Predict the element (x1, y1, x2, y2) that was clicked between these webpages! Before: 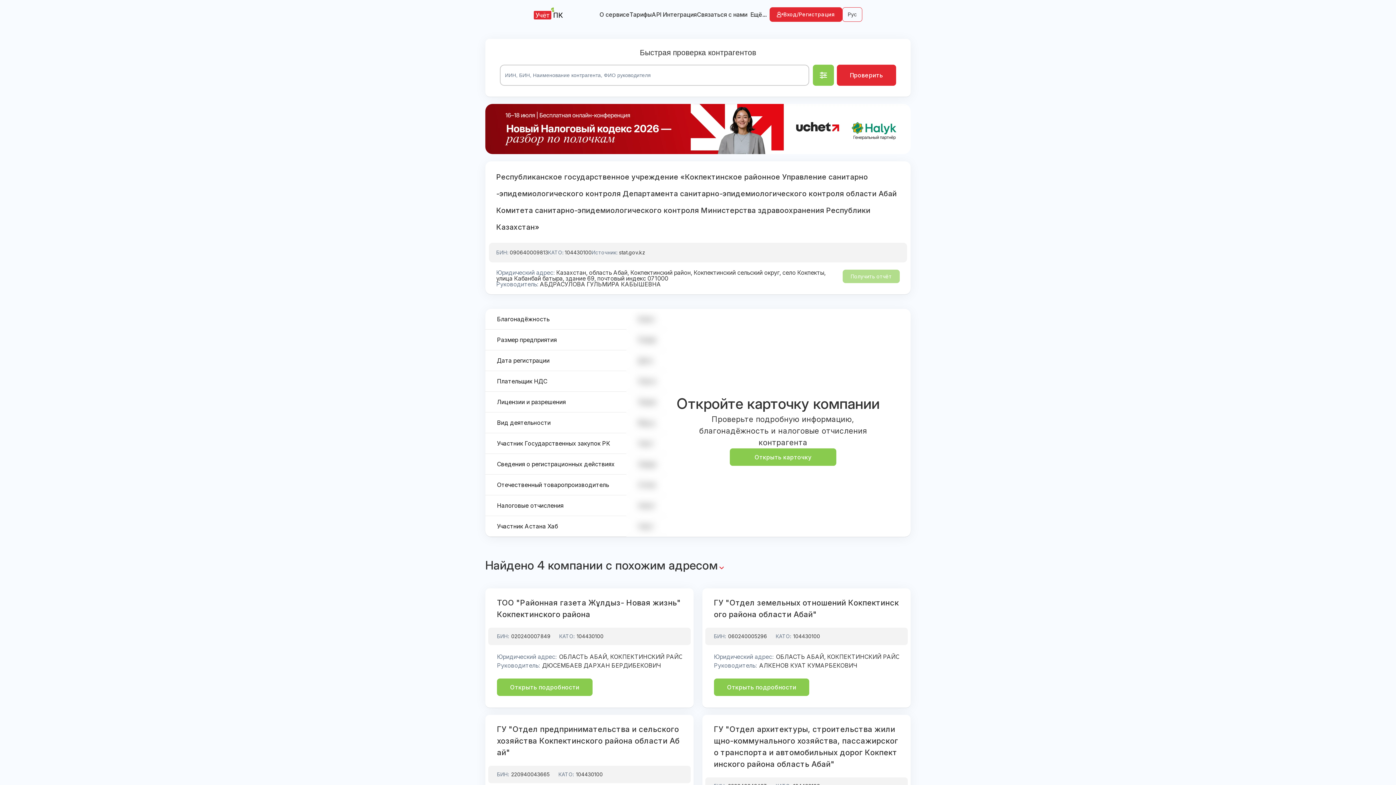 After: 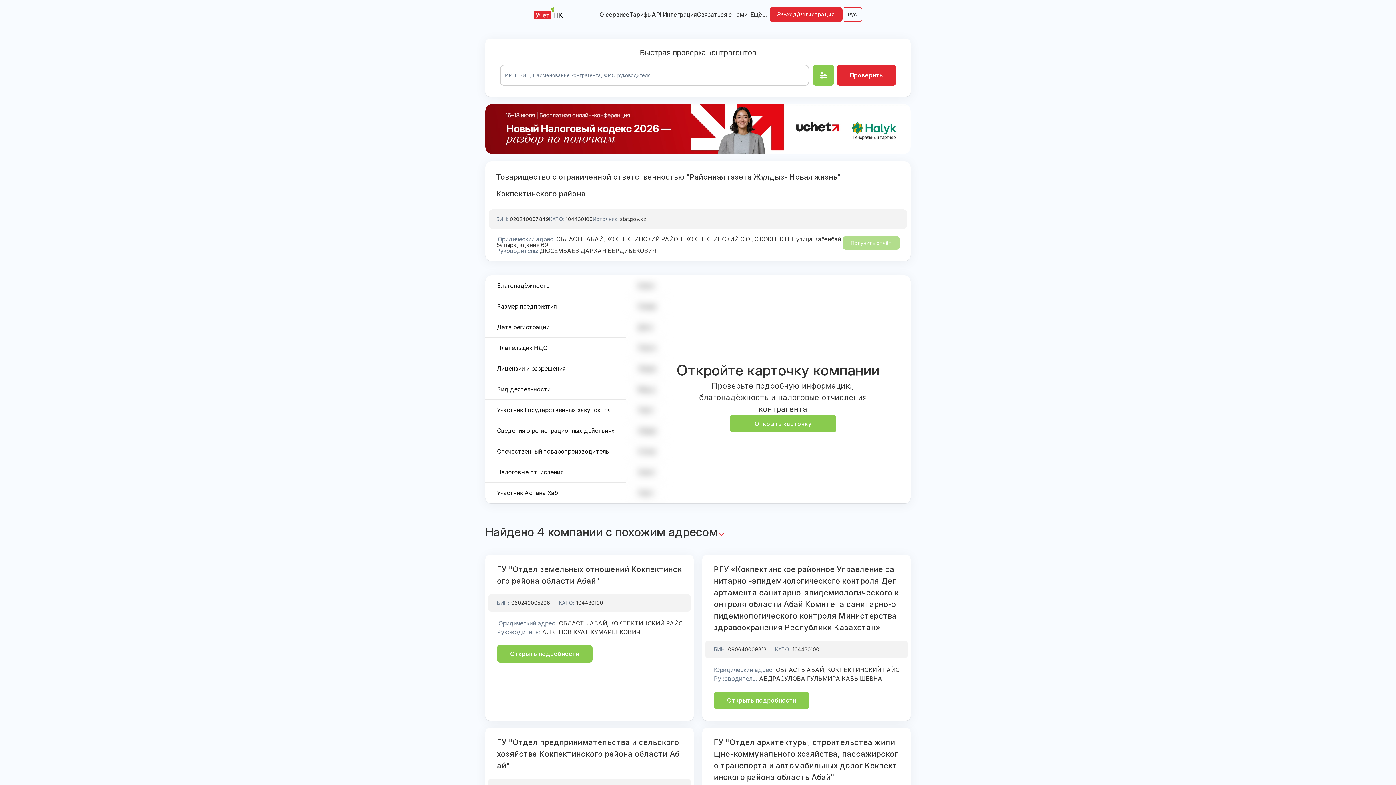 Action: label: Открыть подробности bbox: (497, 678, 592, 696)